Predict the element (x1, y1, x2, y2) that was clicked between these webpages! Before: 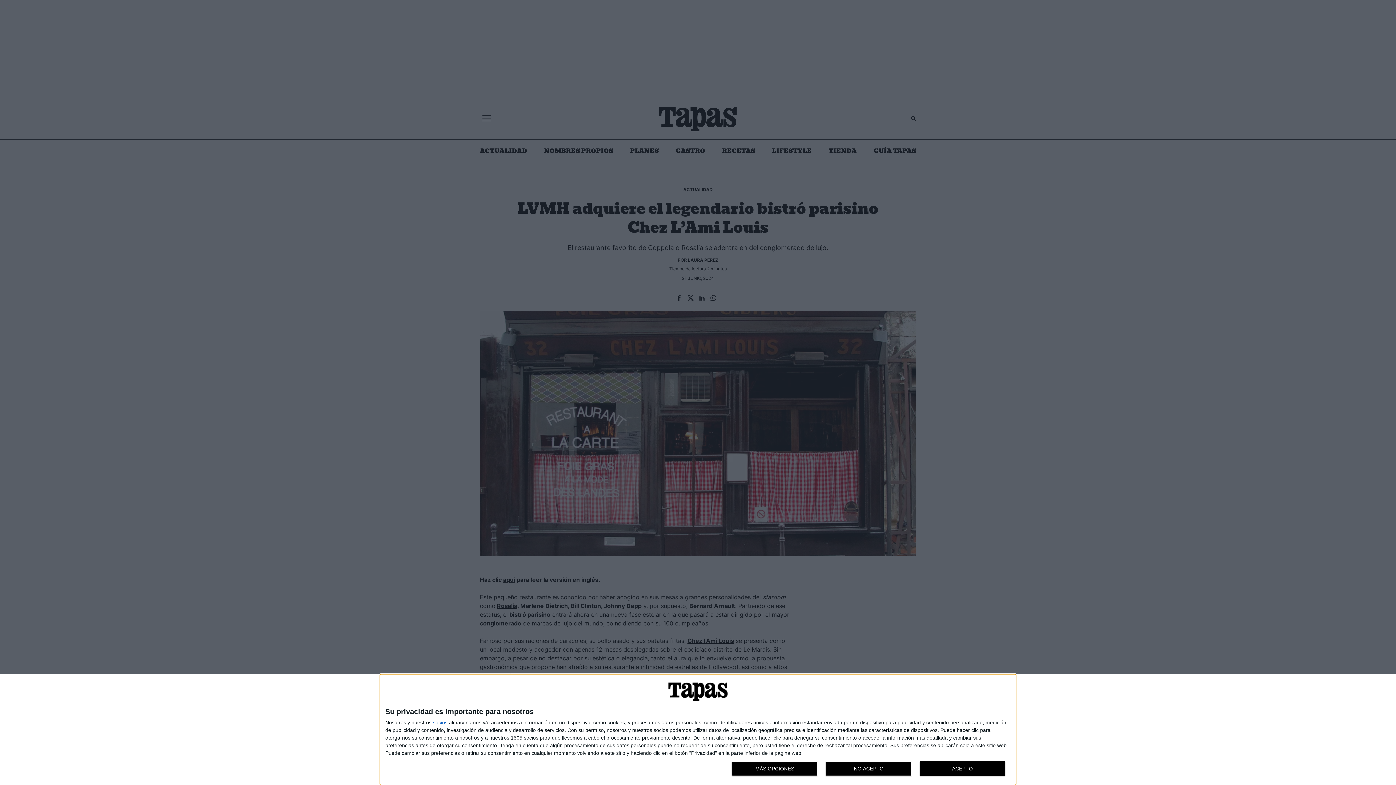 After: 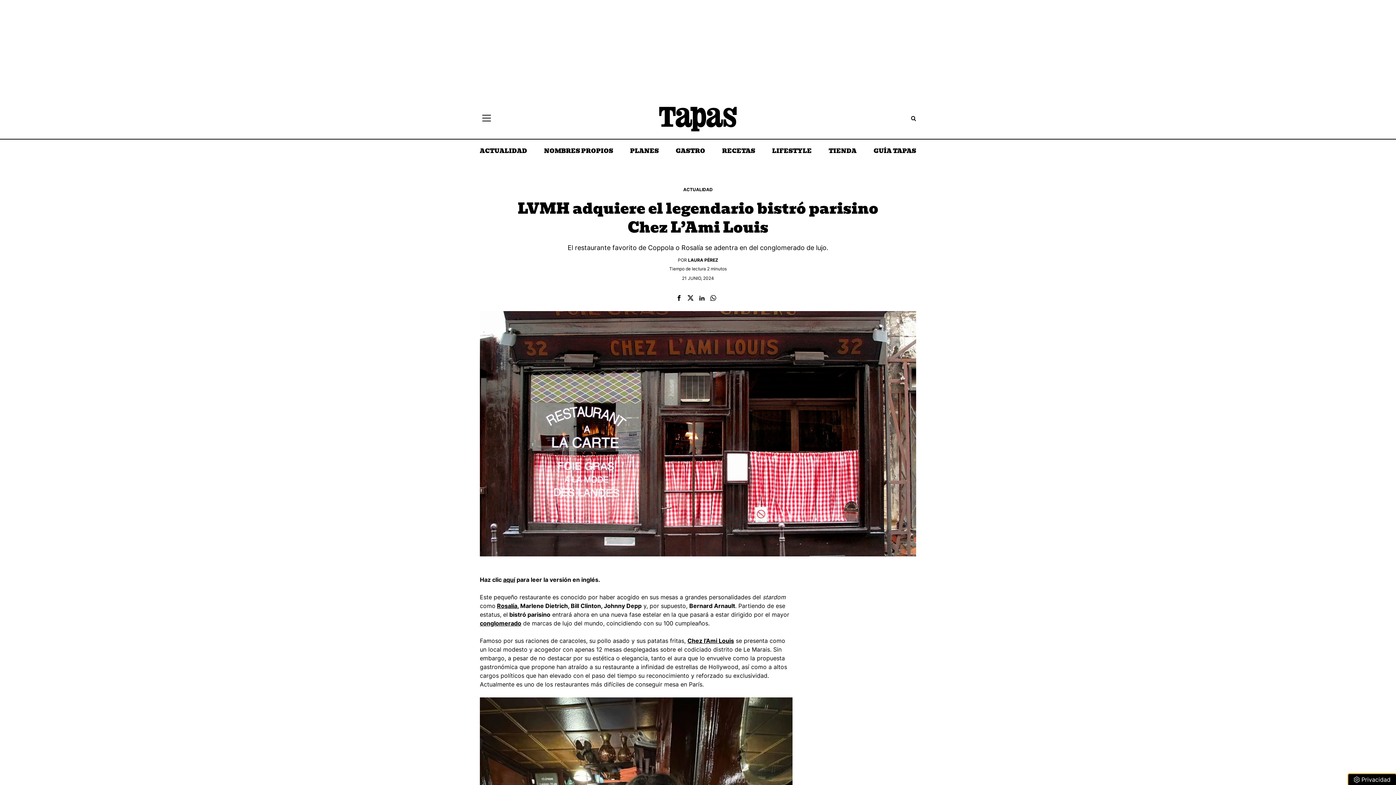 Action: label: ACEPTO bbox: (919, 761, 1005, 776)